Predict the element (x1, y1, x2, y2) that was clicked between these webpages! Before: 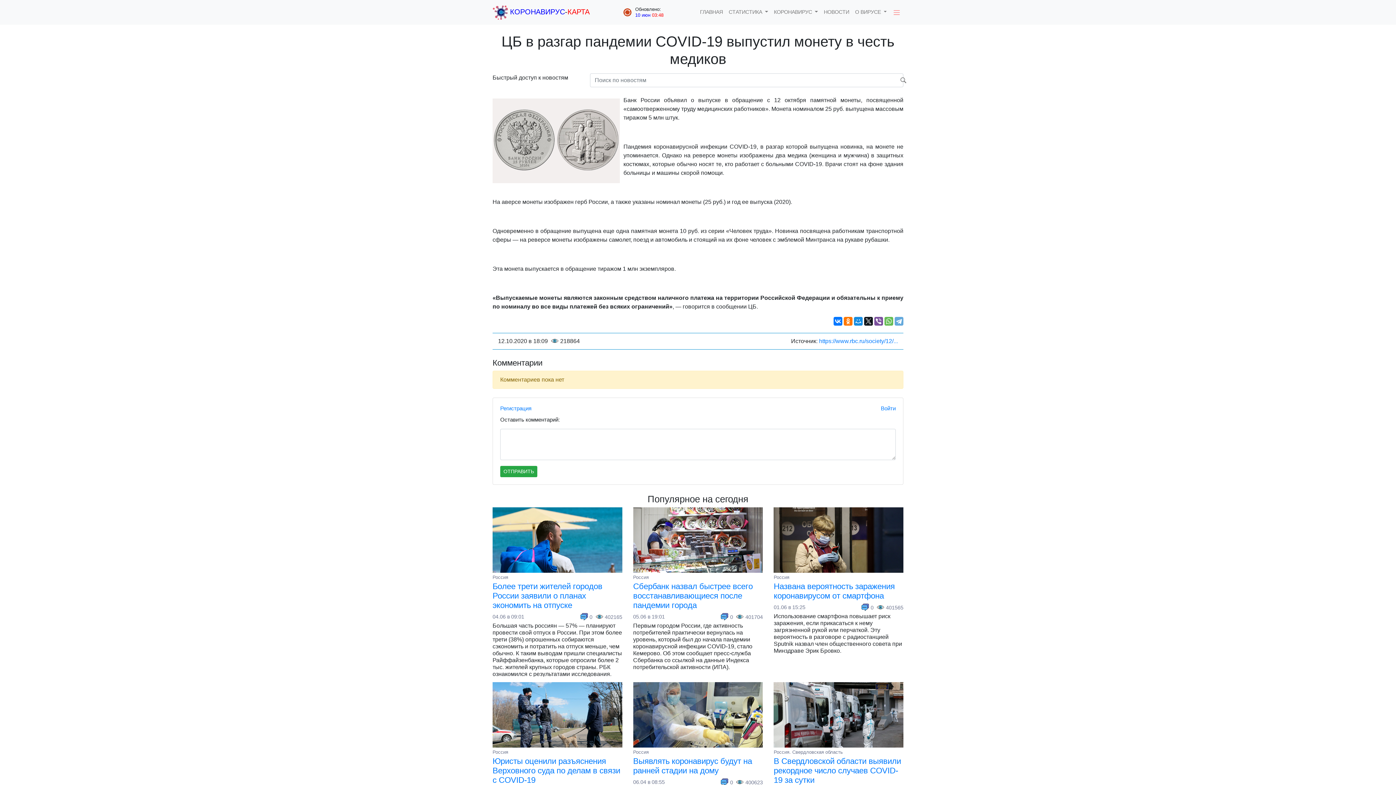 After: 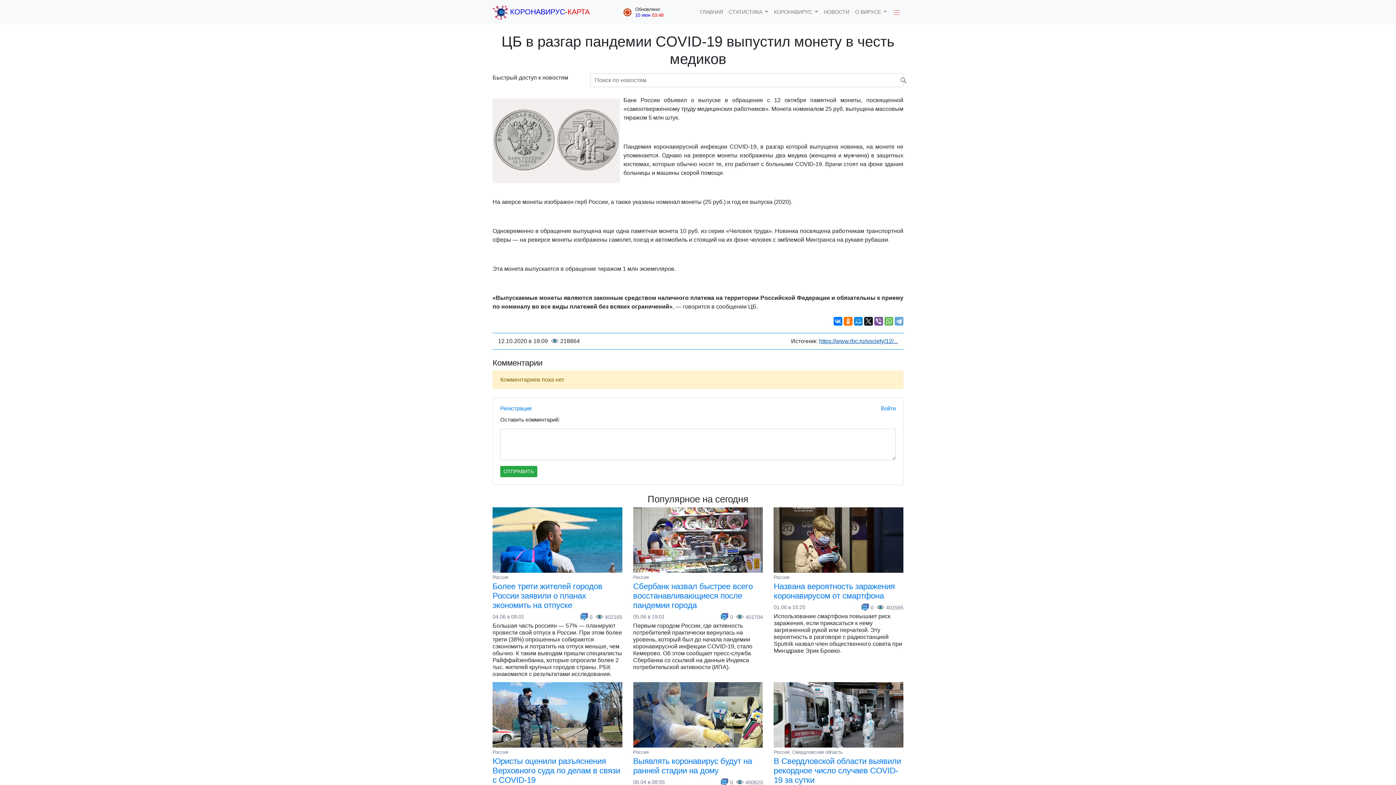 Action: bbox: (819, 338, 898, 344) label: https://www.rbc.ru/society/12/...